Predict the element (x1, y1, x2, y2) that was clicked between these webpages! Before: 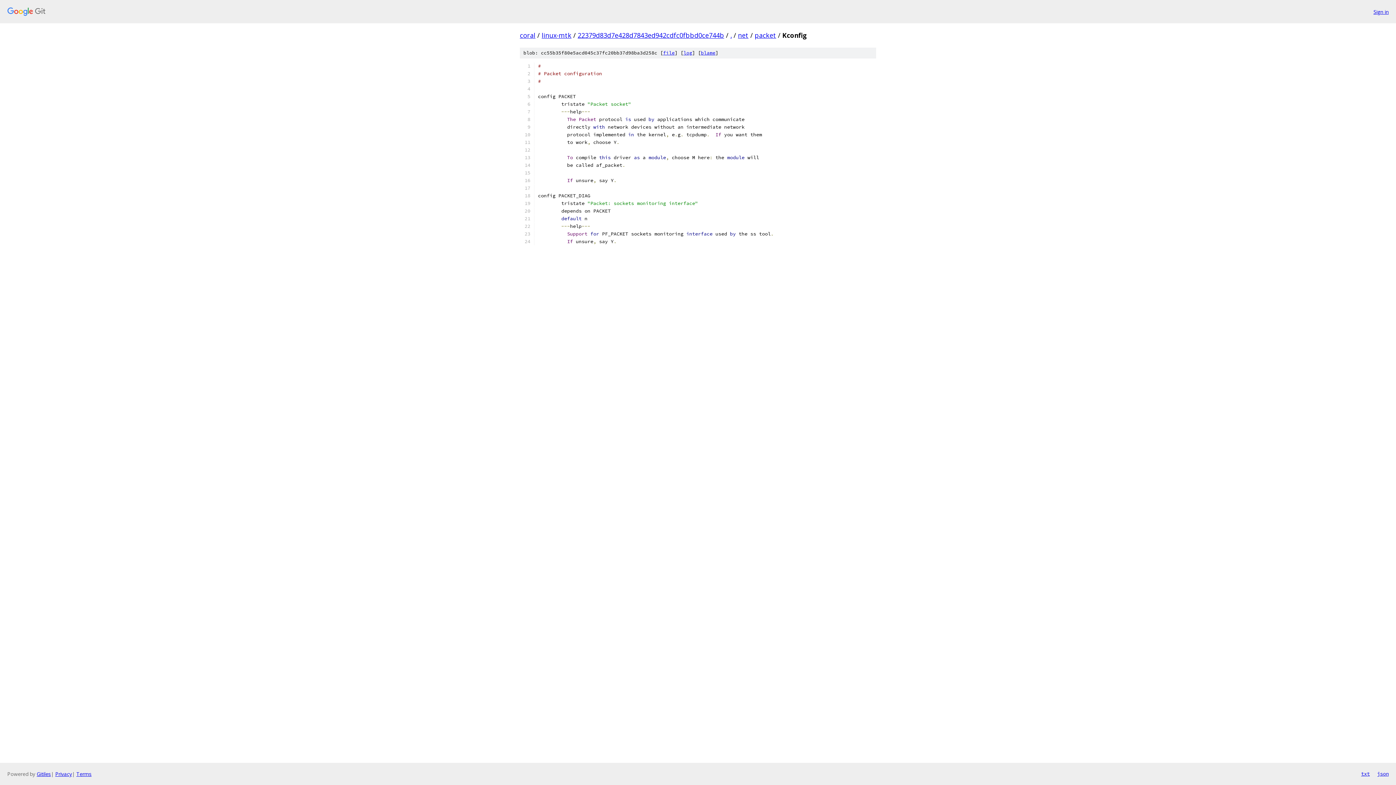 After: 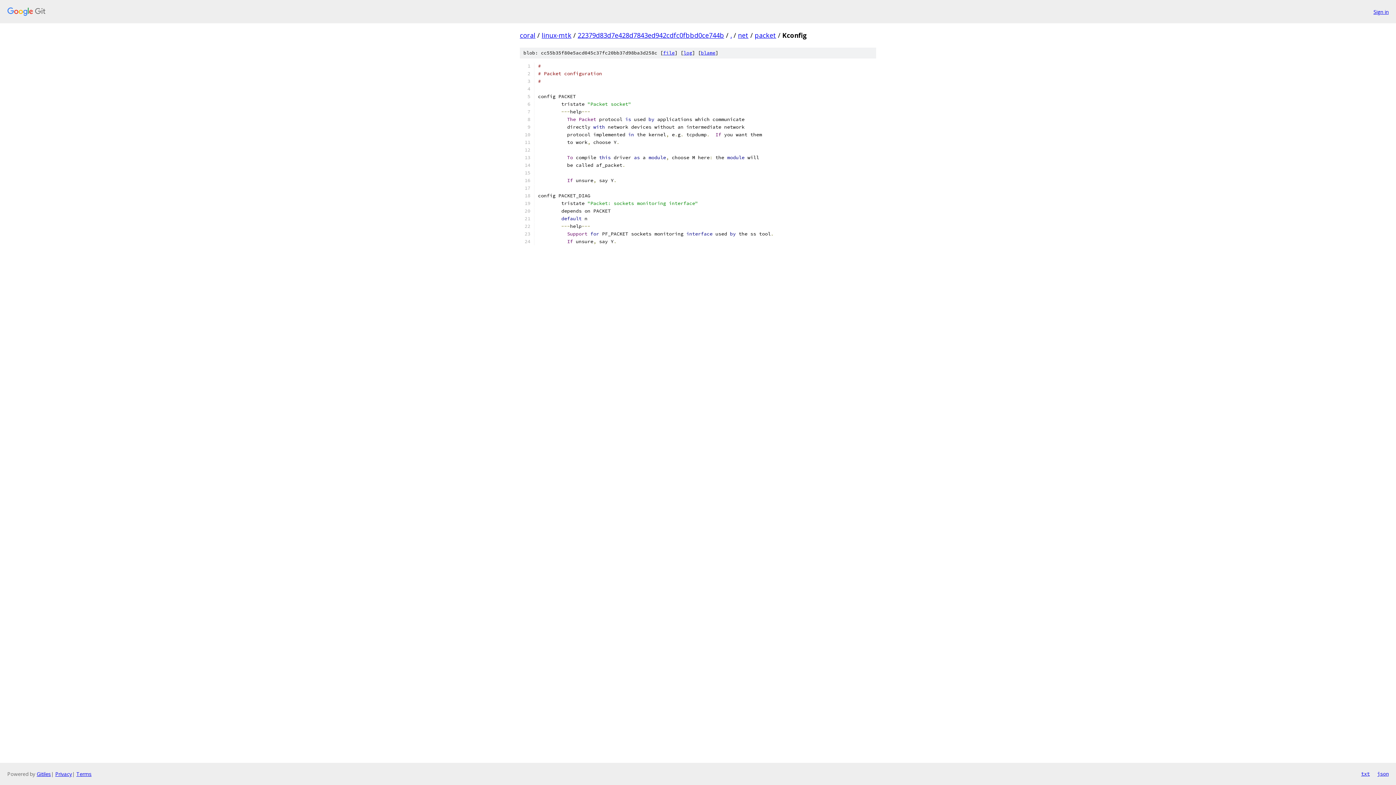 Action: label: txt bbox: (1361, 770, 1370, 778)